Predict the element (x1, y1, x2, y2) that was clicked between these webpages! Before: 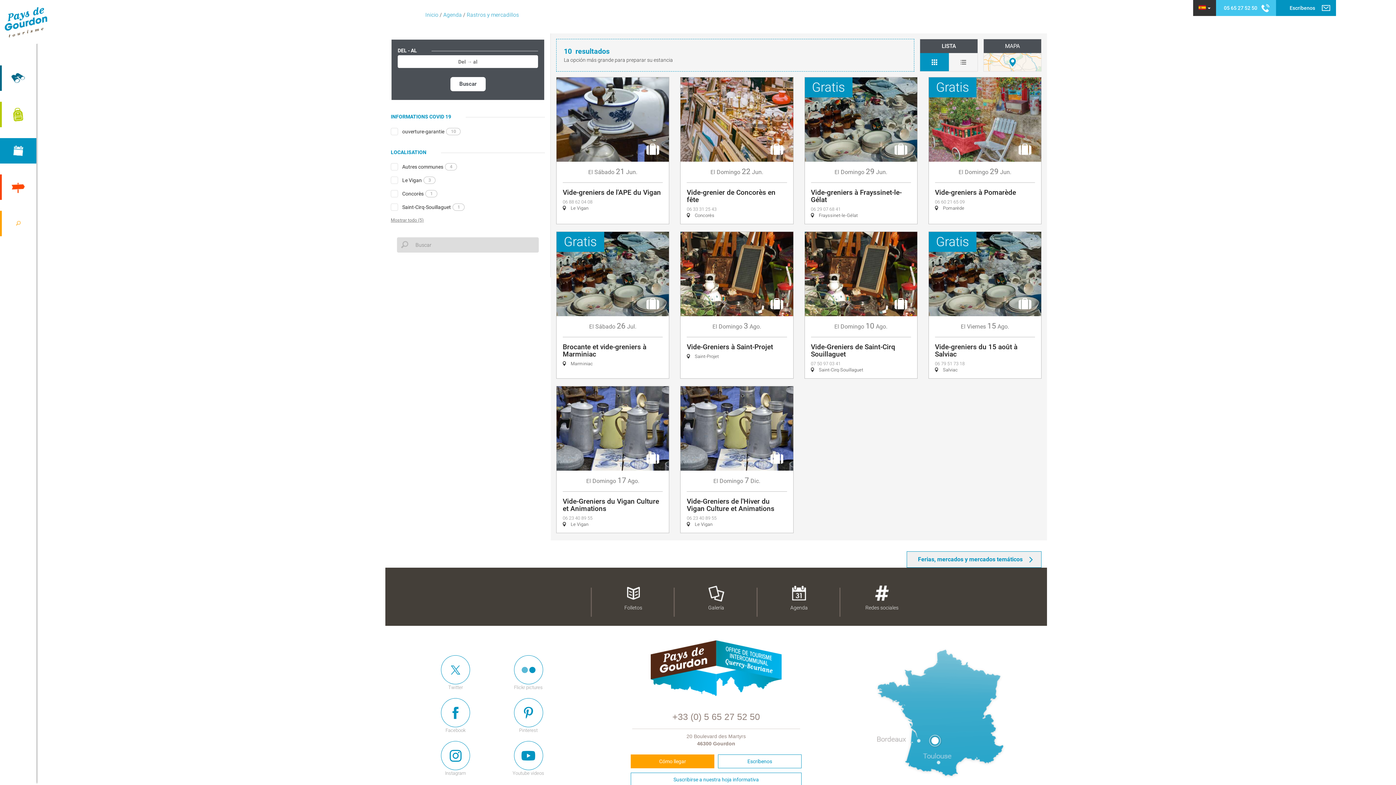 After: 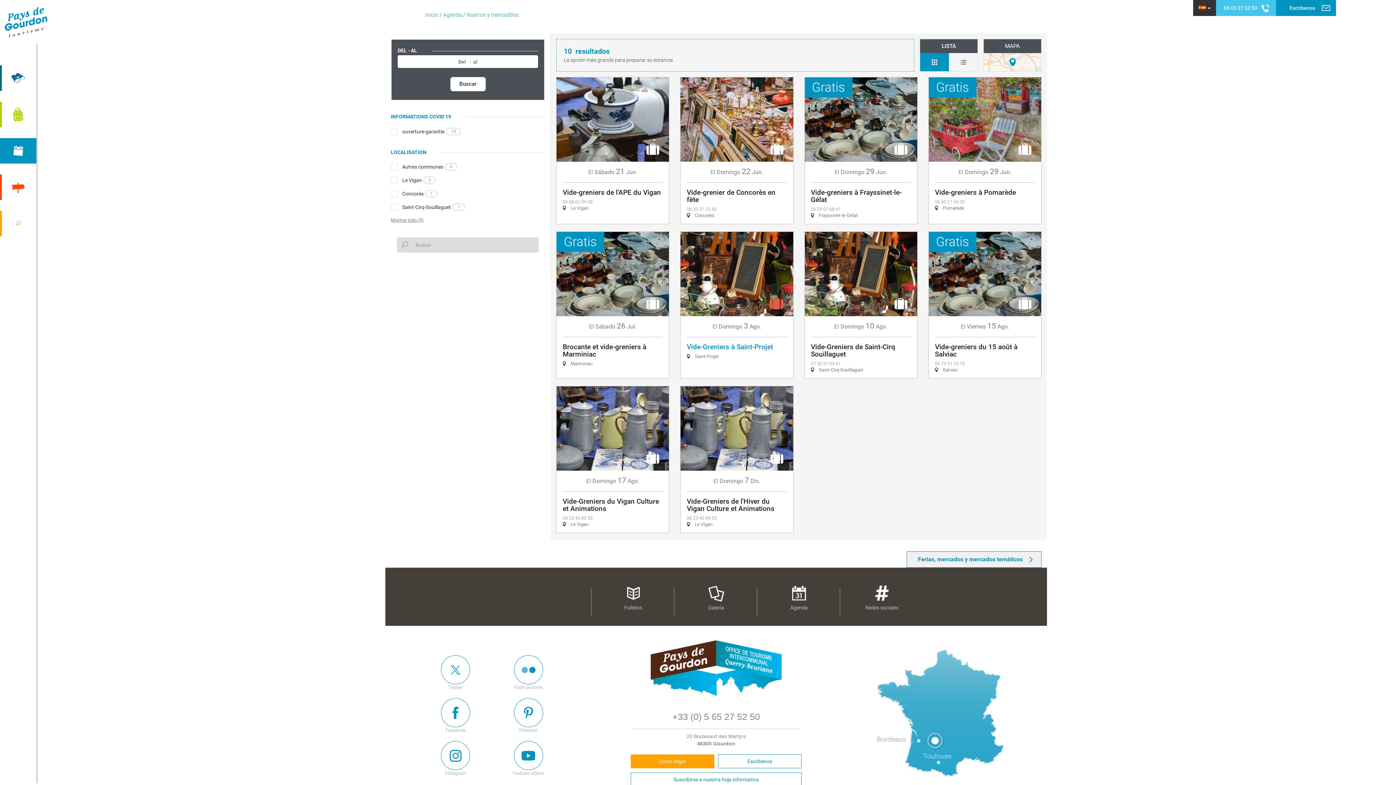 Action: bbox: (764, 291, 789, 316)